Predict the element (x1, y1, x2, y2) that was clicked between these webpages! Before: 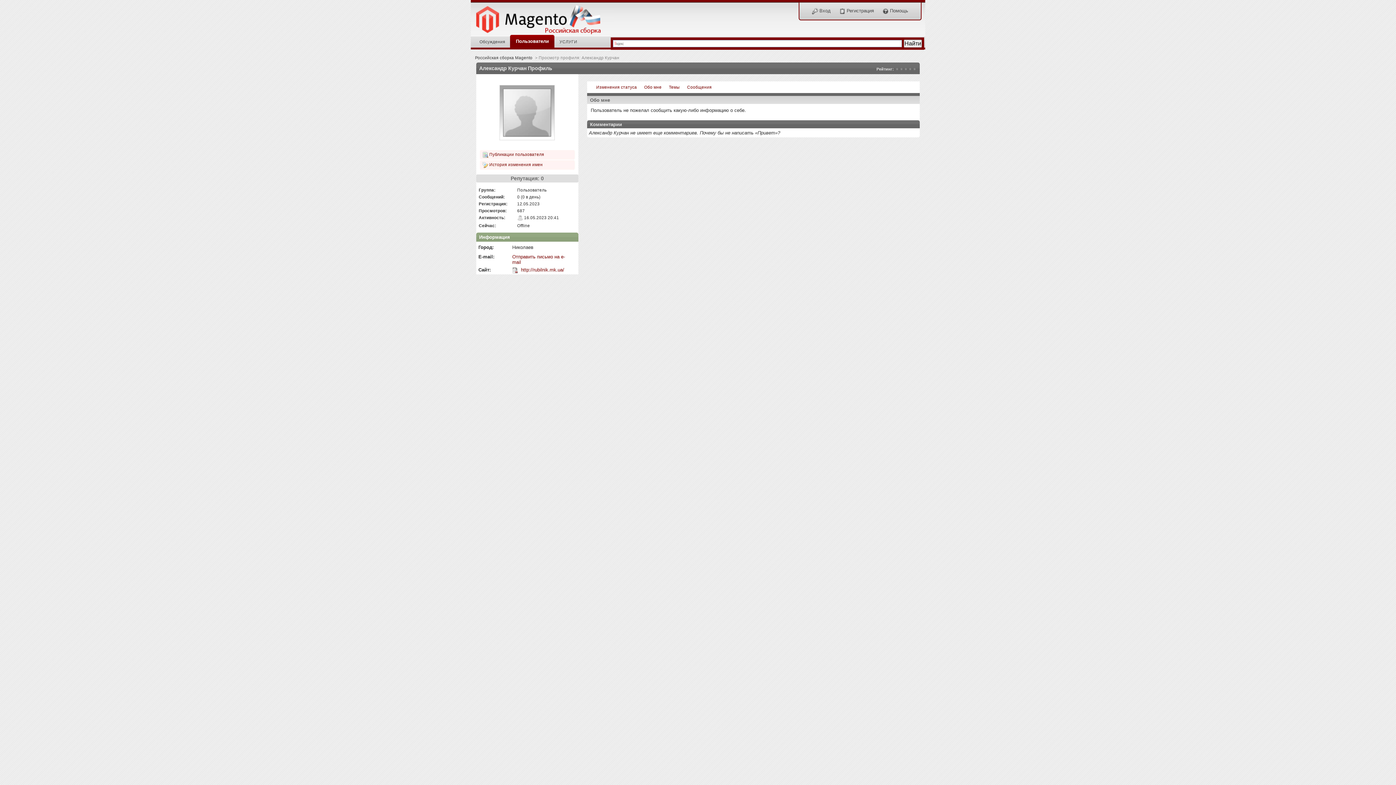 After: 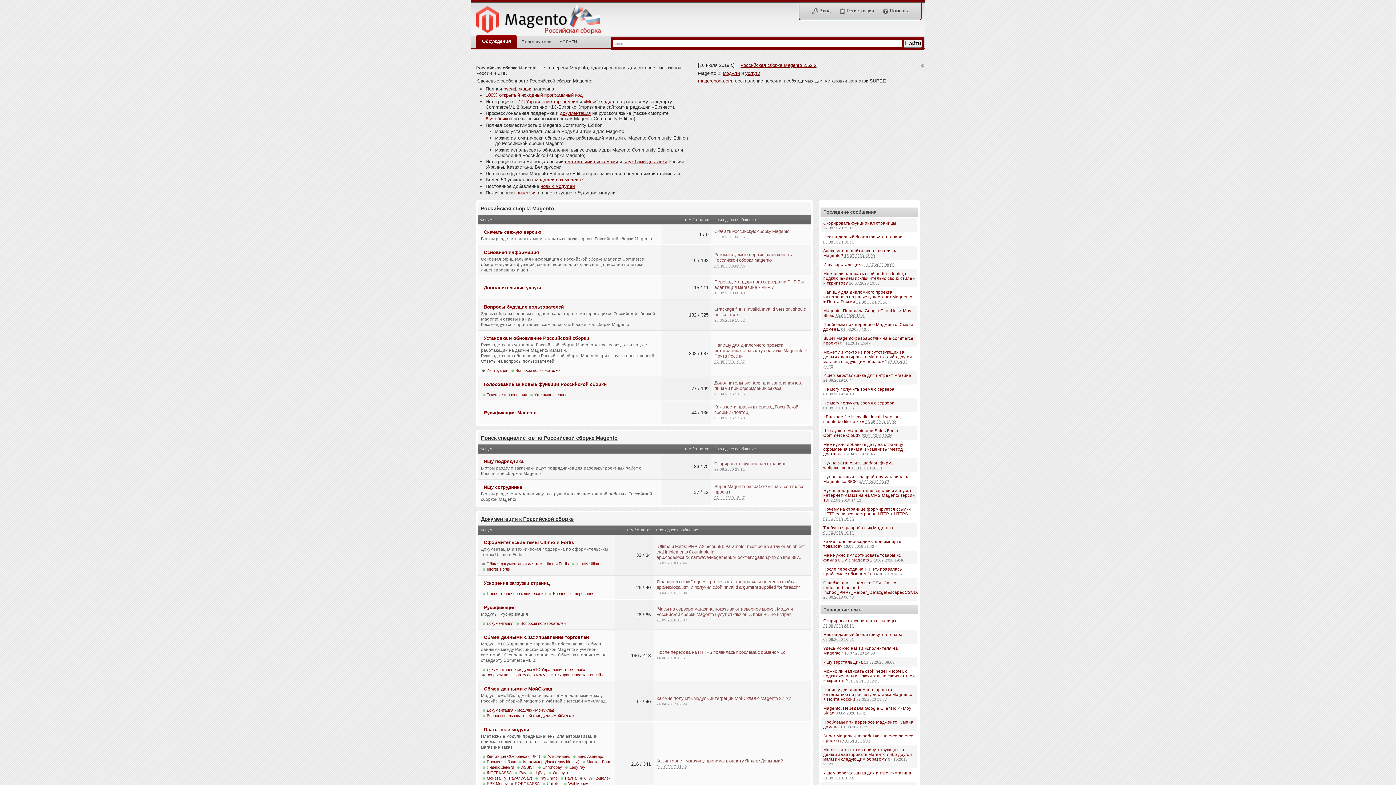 Action: bbox: (475, 55, 532, 60) label: Российская сборка Magento